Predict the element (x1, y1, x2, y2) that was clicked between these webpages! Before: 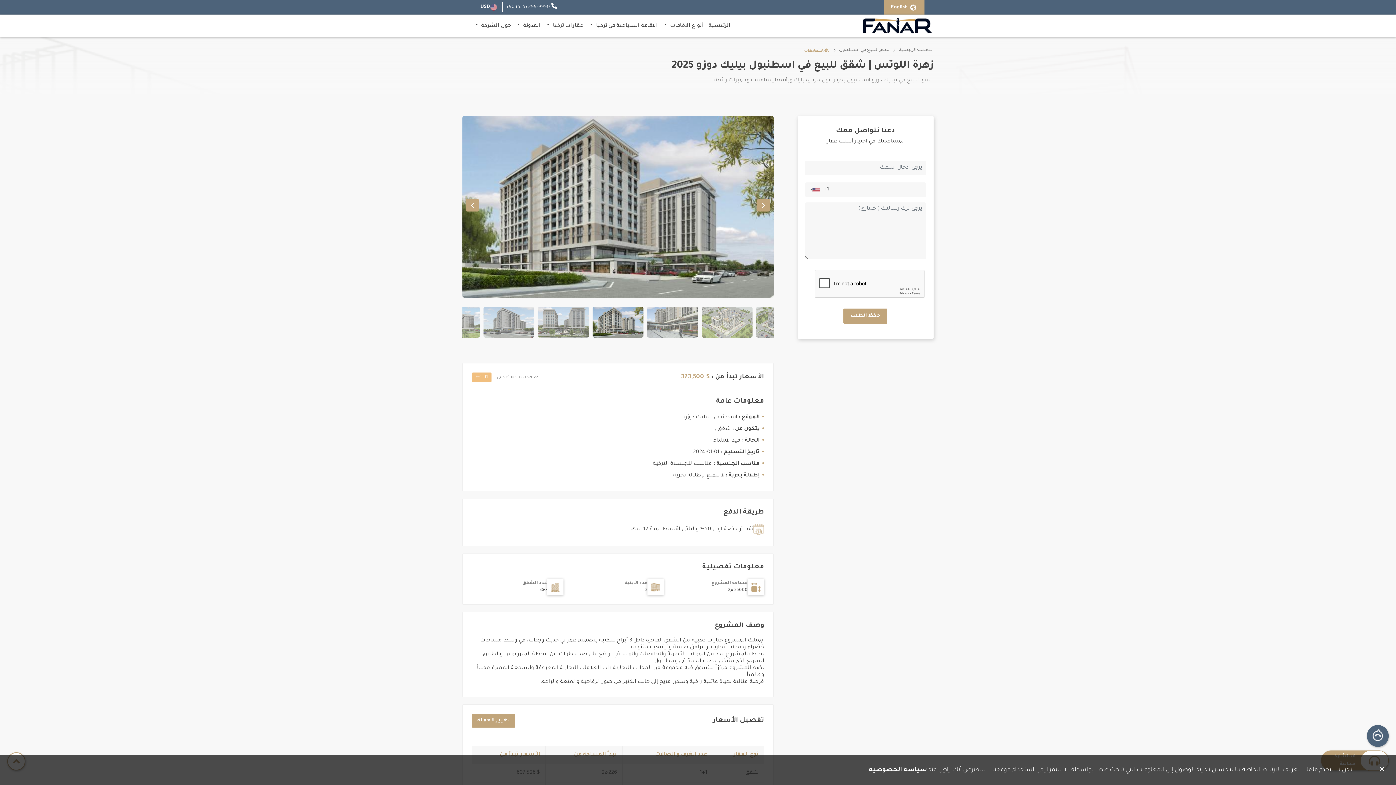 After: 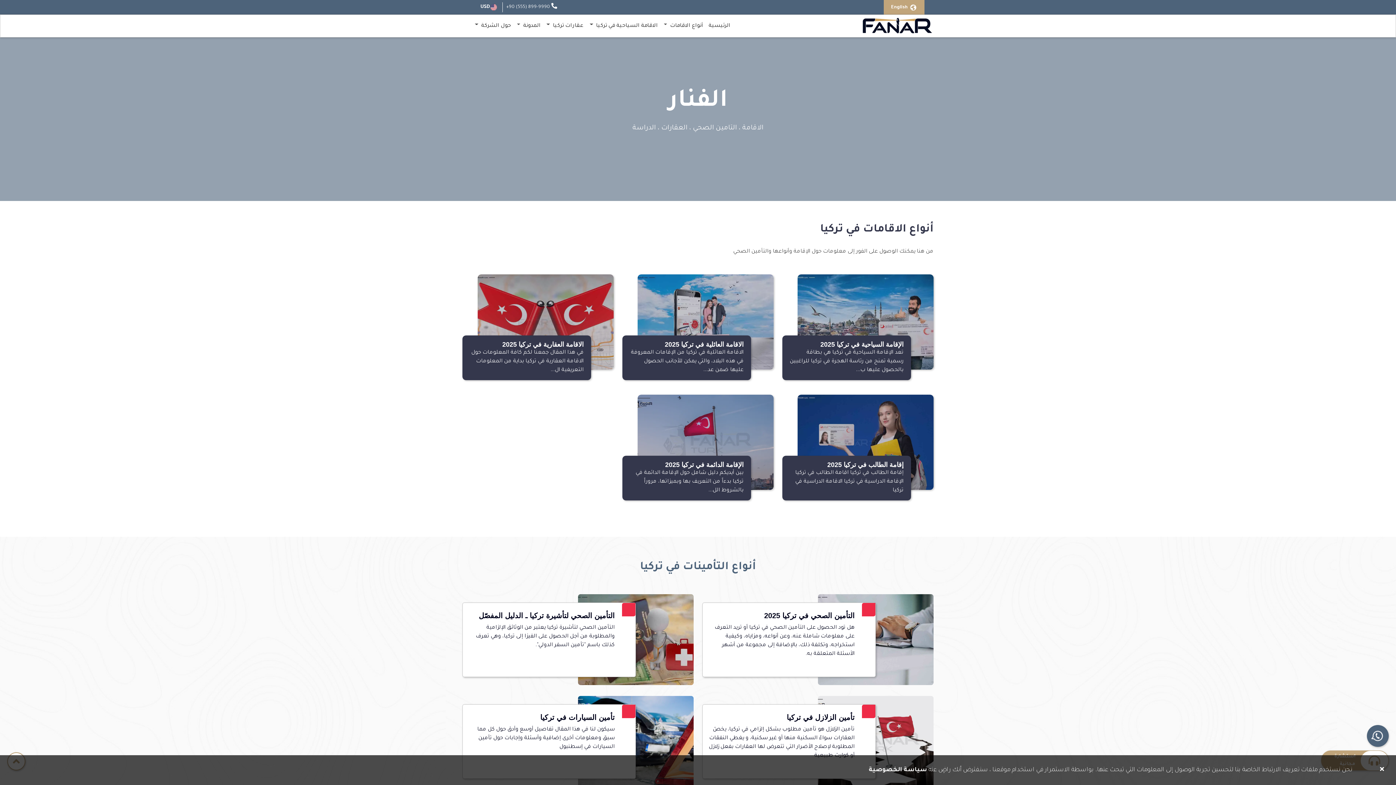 Action: label: الصفحة الرئيسية bbox: (898, 46, 933, 54)